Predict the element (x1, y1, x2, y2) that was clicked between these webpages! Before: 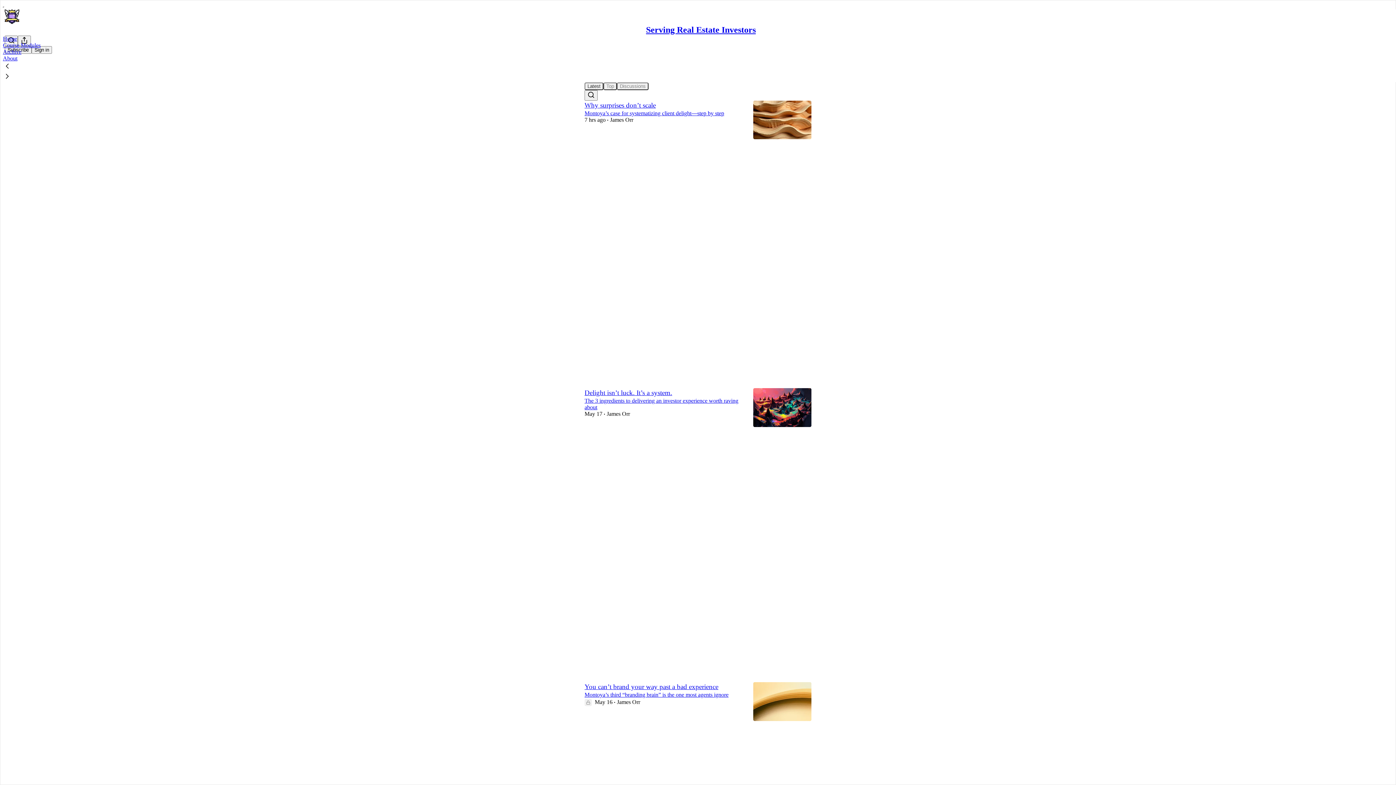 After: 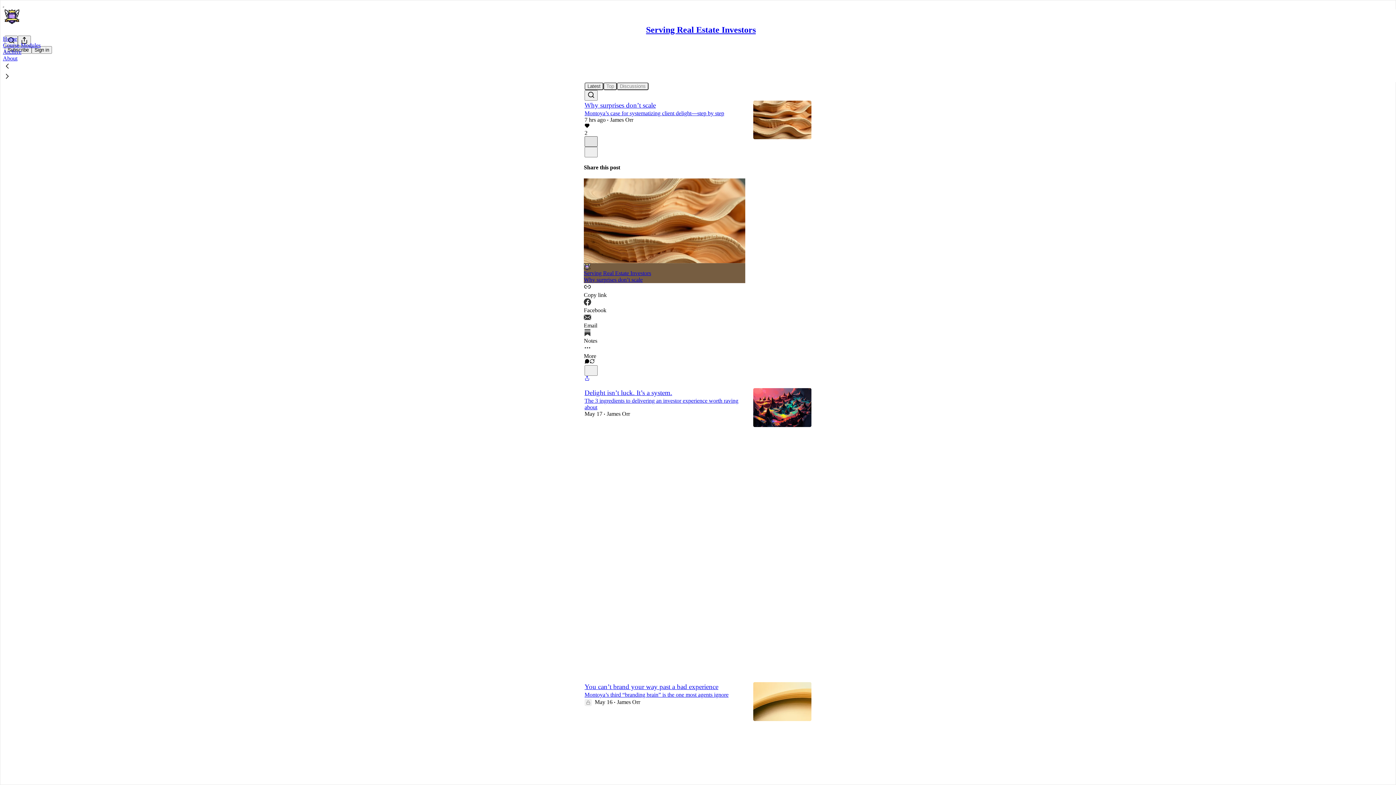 Action: bbox: (584, 136, 597, 146) label: X